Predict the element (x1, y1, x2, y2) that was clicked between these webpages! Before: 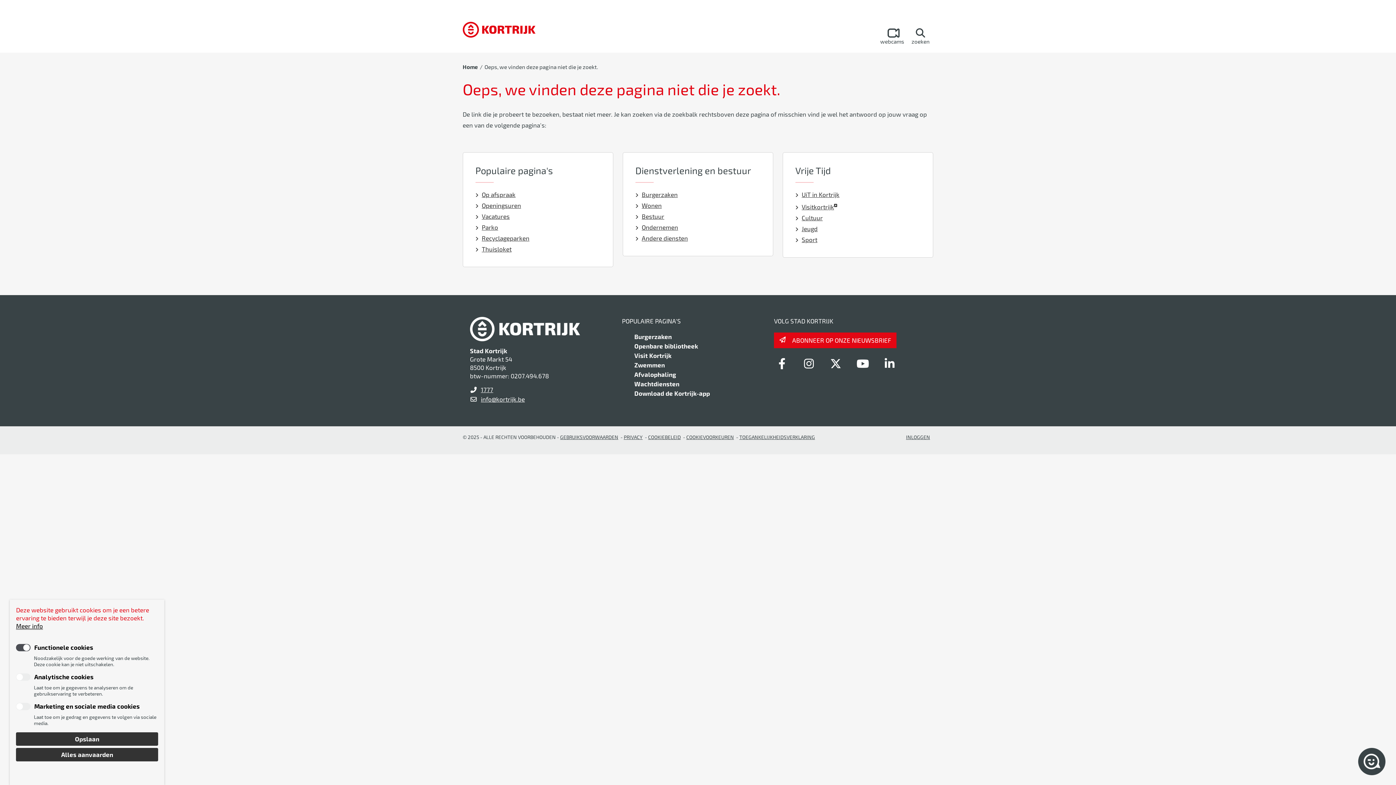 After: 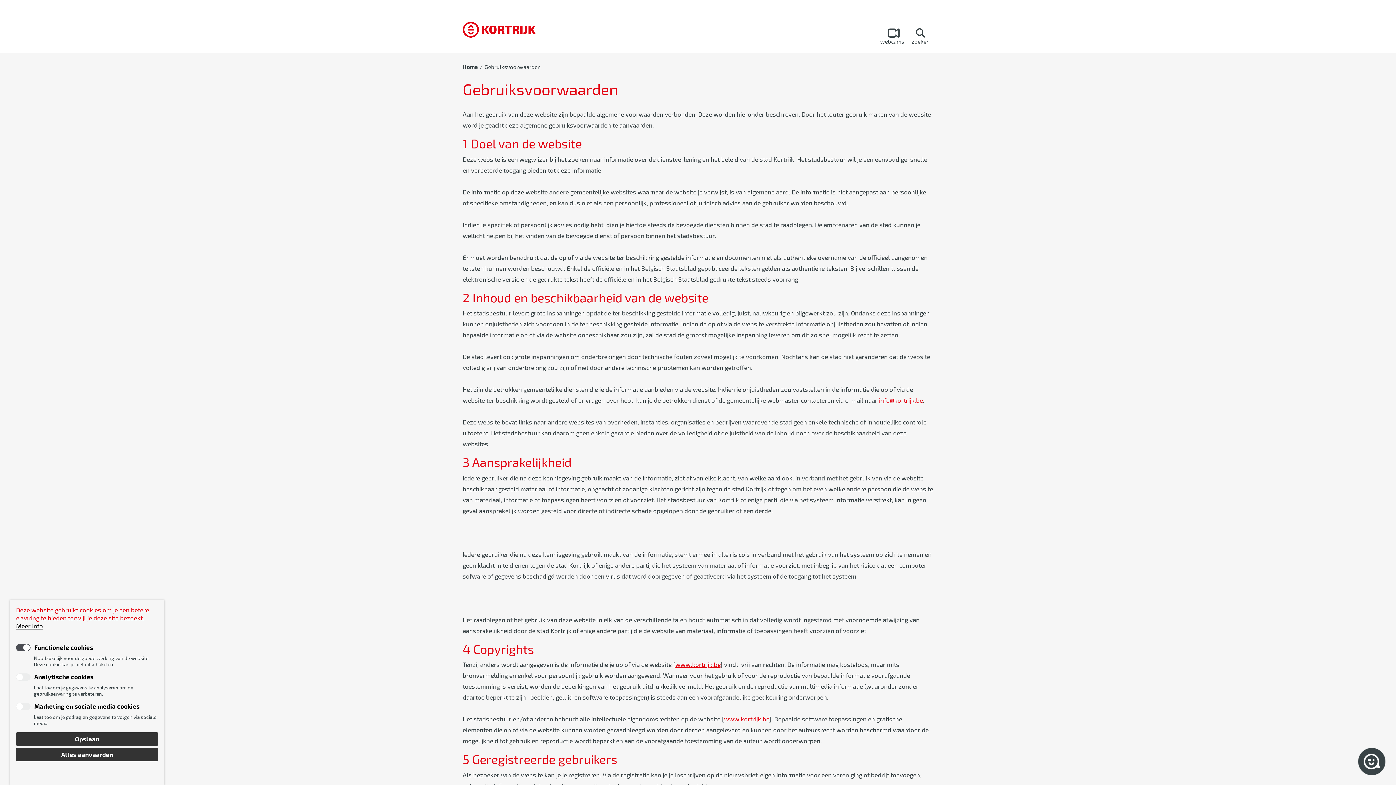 Action: bbox: (560, 434, 618, 440) label: GEBRUIKSVOORWAARDEN